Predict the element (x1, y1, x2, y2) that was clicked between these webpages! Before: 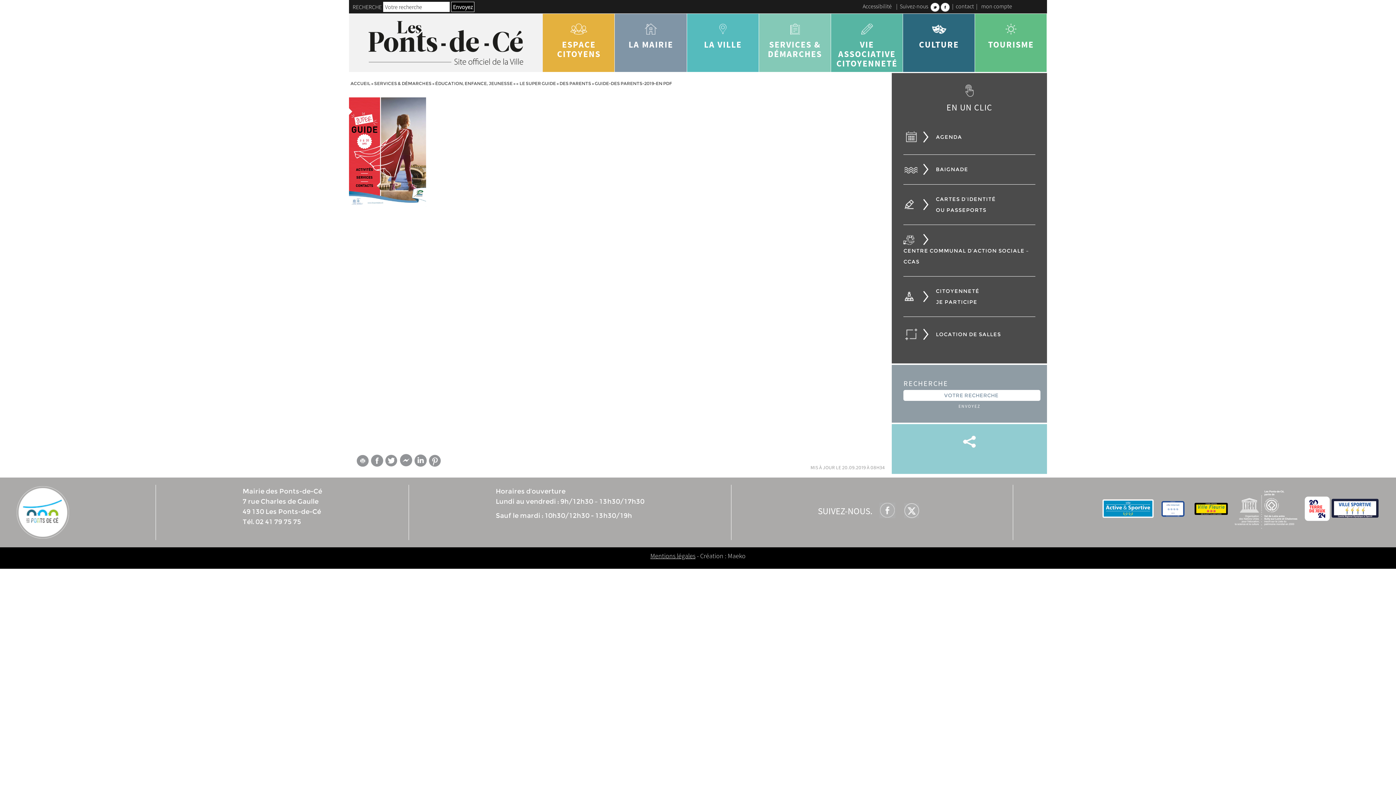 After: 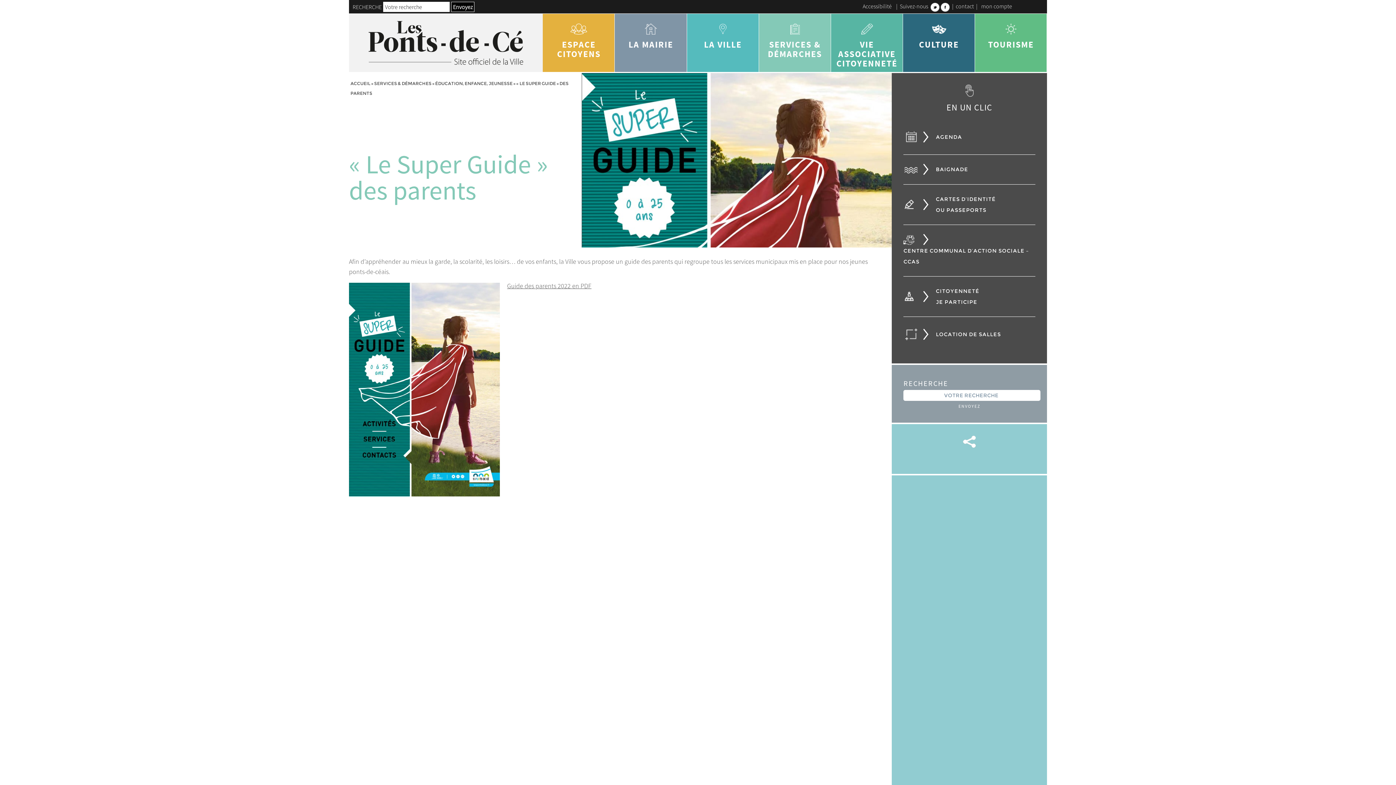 Action: bbox: (516, 80, 591, 86) label: « LE SUPER GUIDE » DES PARENTS